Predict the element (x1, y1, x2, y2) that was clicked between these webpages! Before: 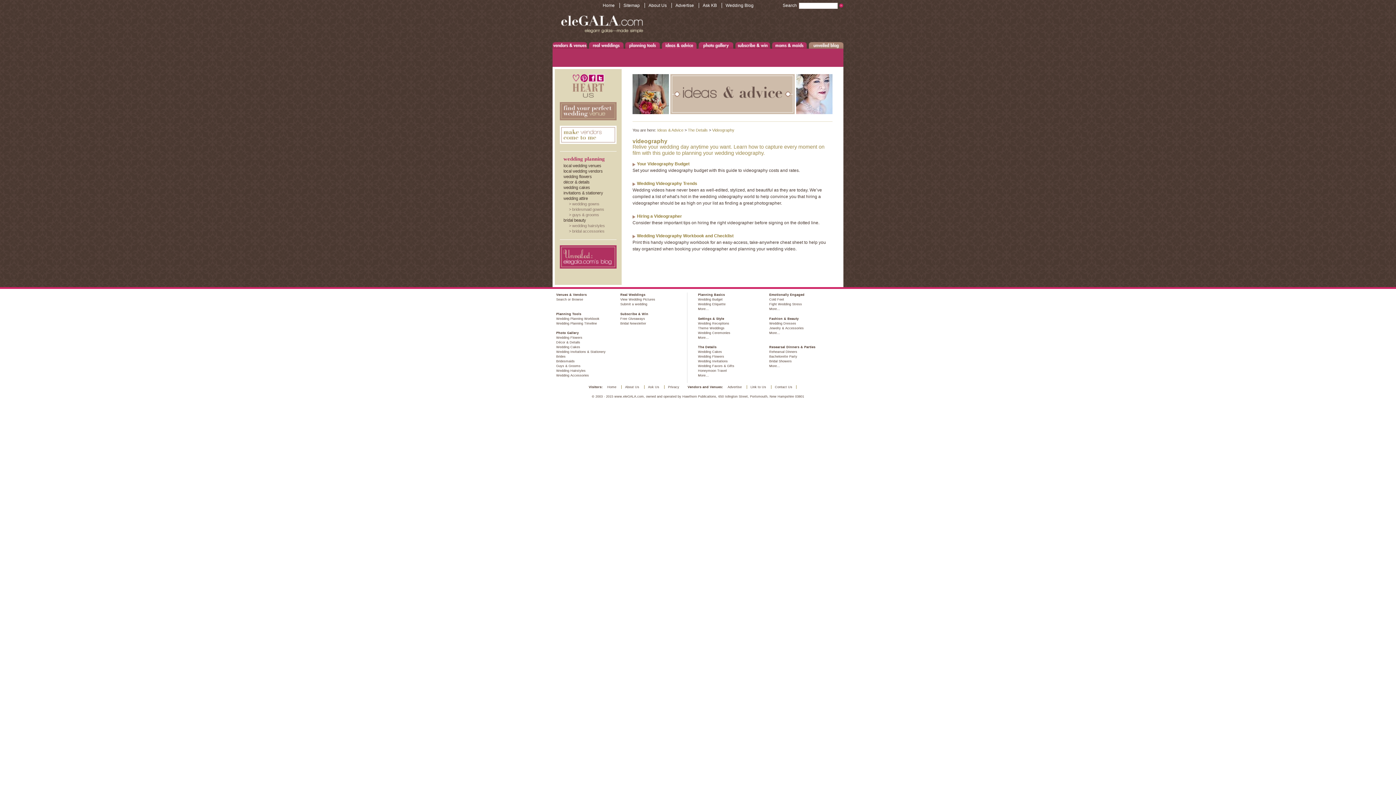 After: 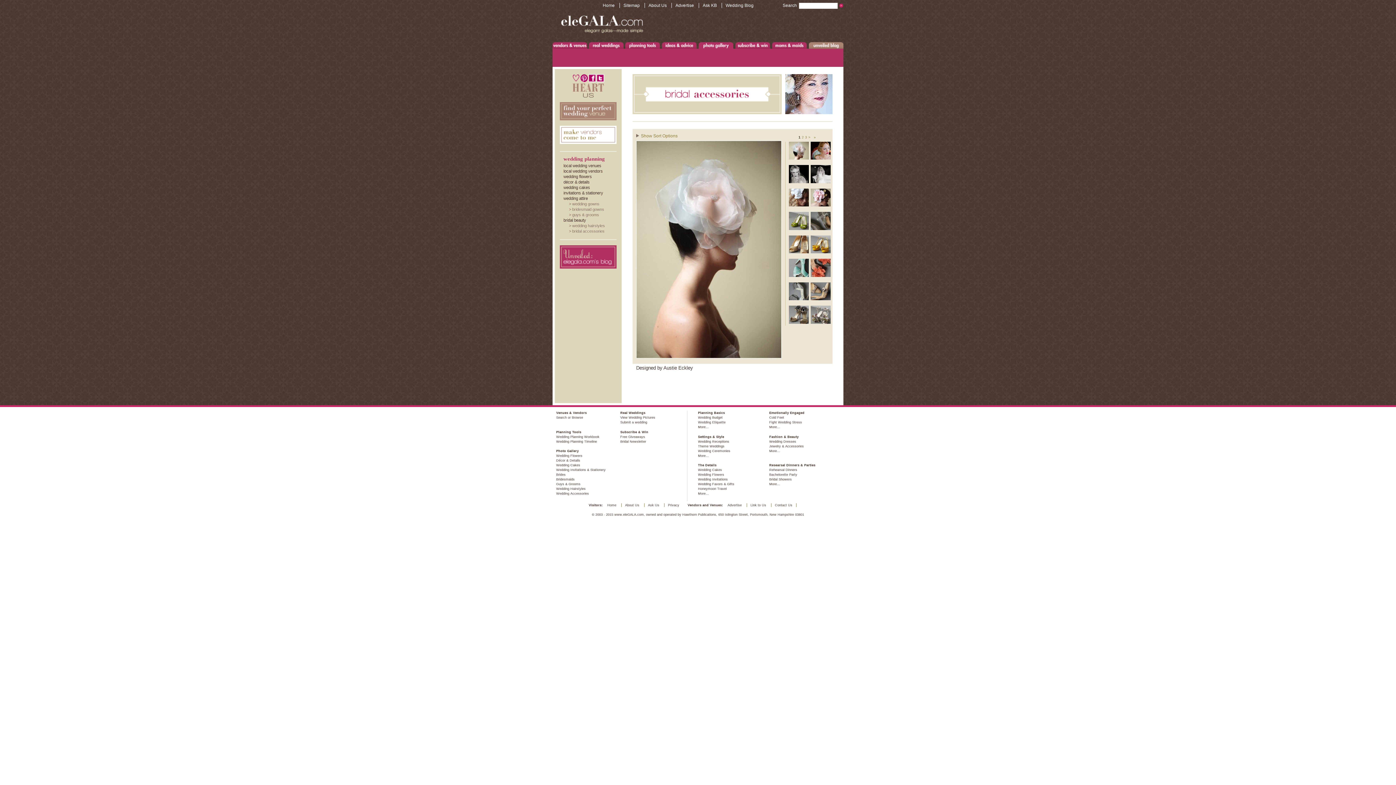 Action: bbox: (572, 229, 604, 233) label: bridal accessories